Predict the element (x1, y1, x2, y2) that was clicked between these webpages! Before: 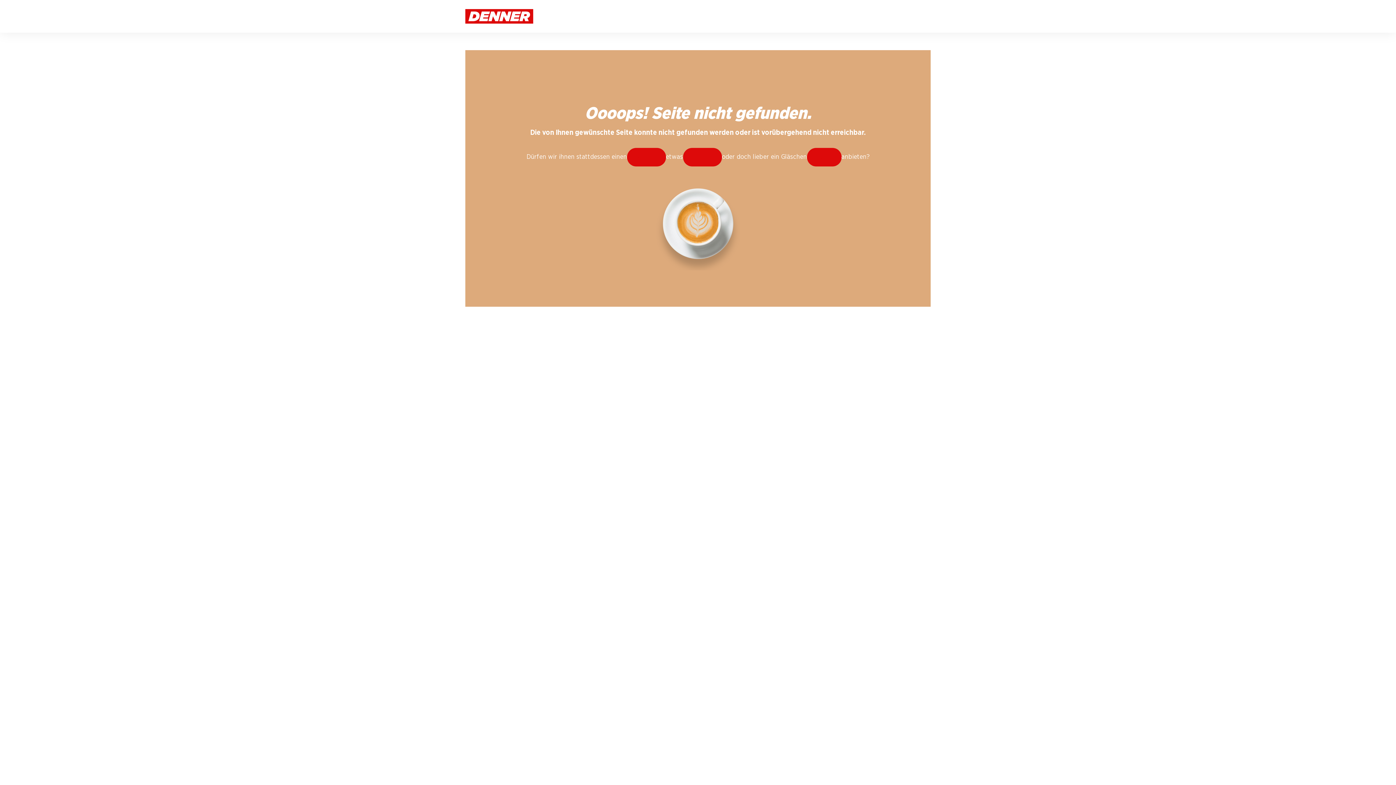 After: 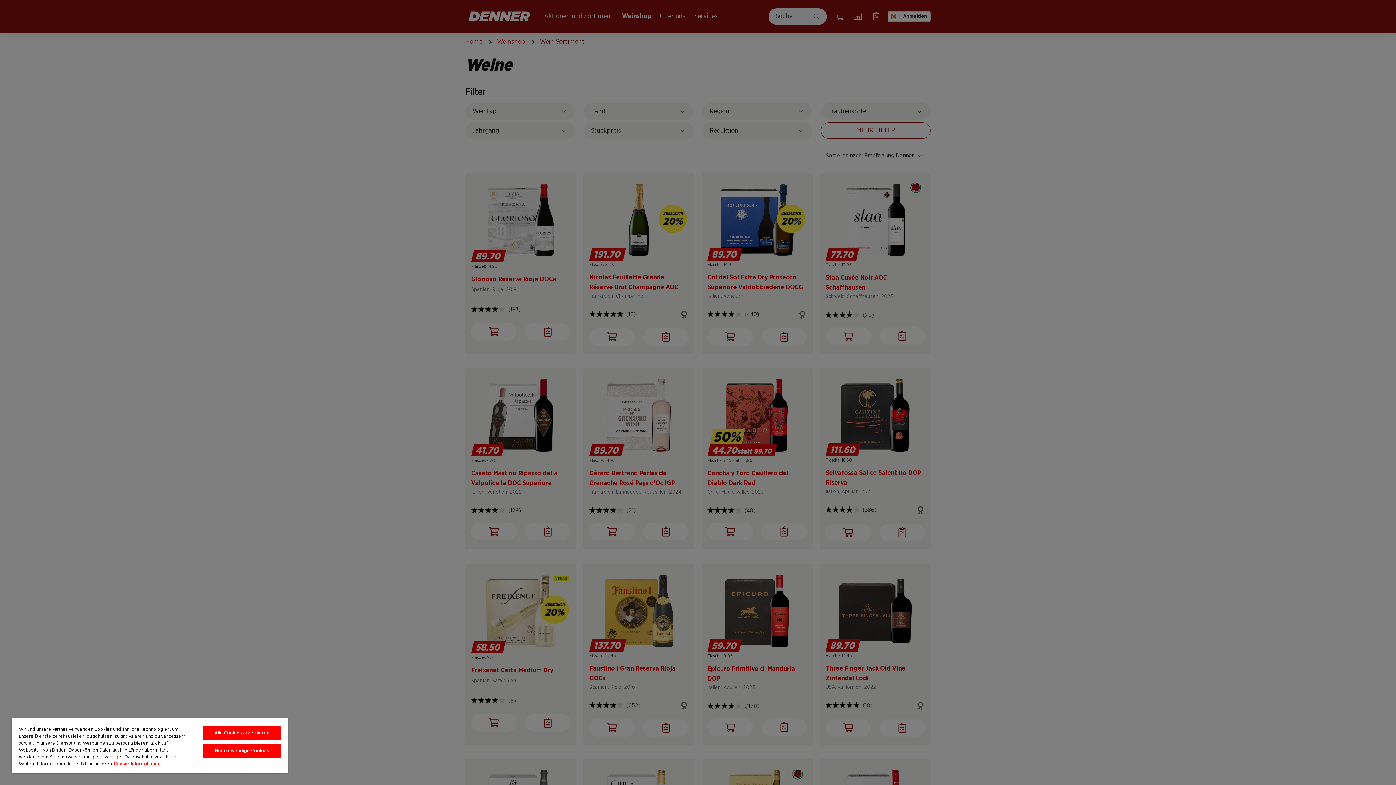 Action: label: Wein bbox: (807, 148, 841, 166)